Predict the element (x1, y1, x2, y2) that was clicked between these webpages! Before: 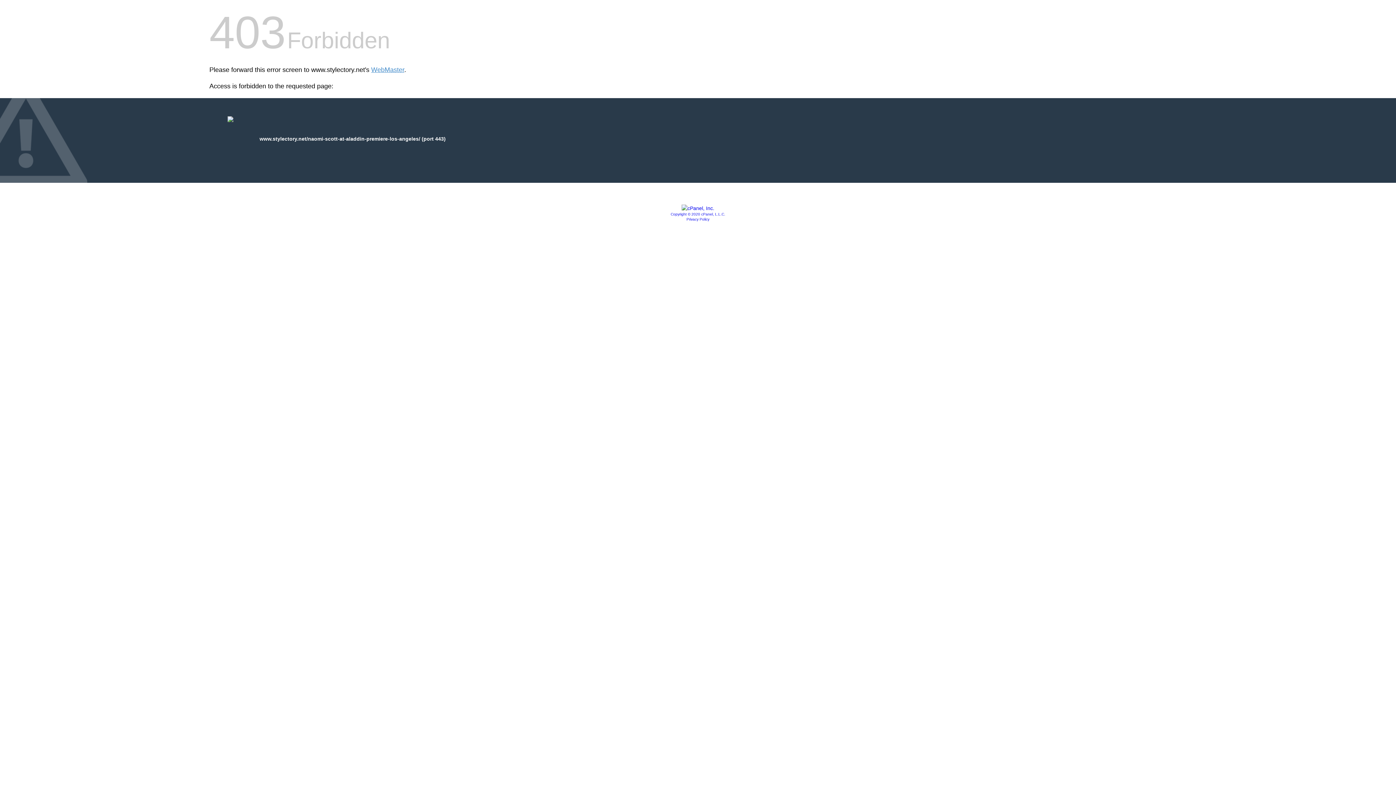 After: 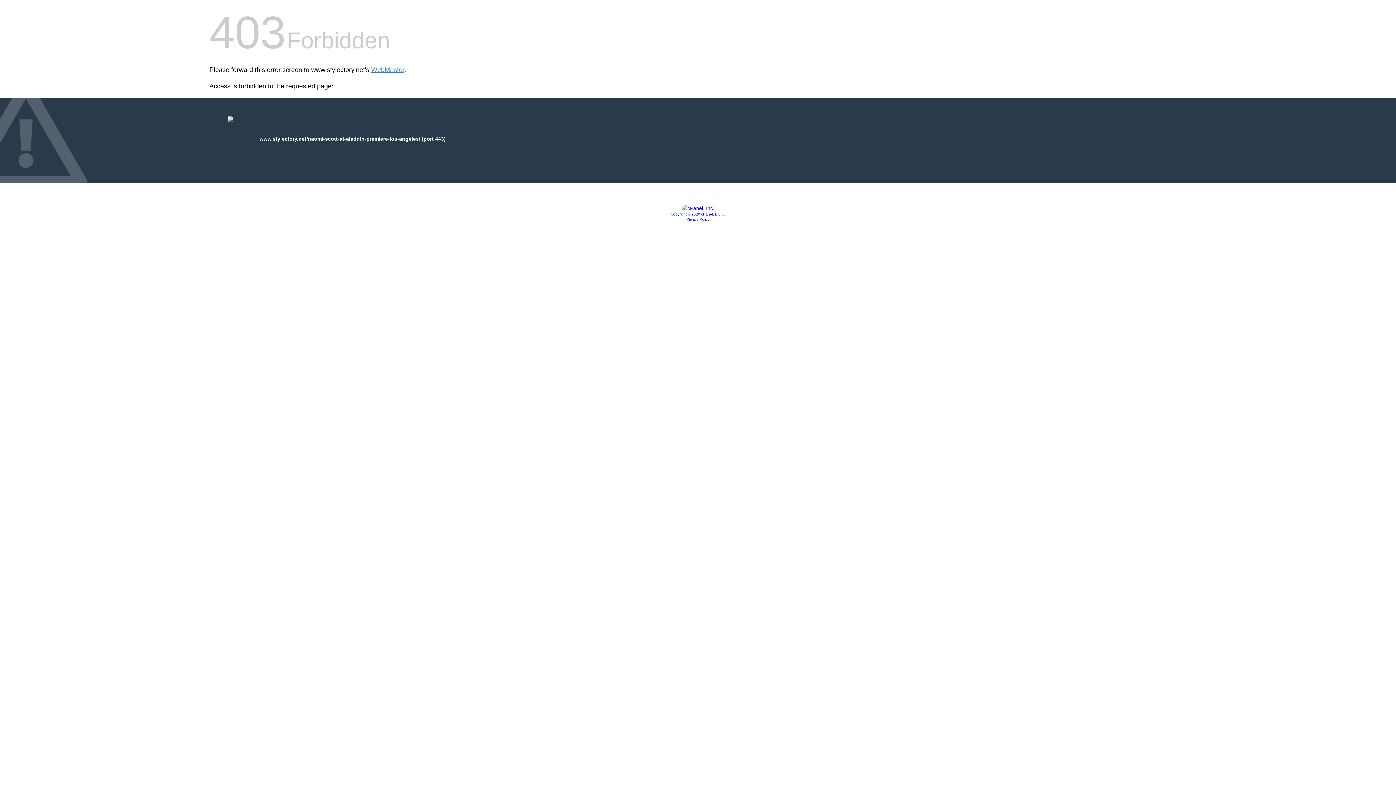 Action: bbox: (670, 212, 725, 216) label: Copyright © 2020 cPanel, L.L.C.